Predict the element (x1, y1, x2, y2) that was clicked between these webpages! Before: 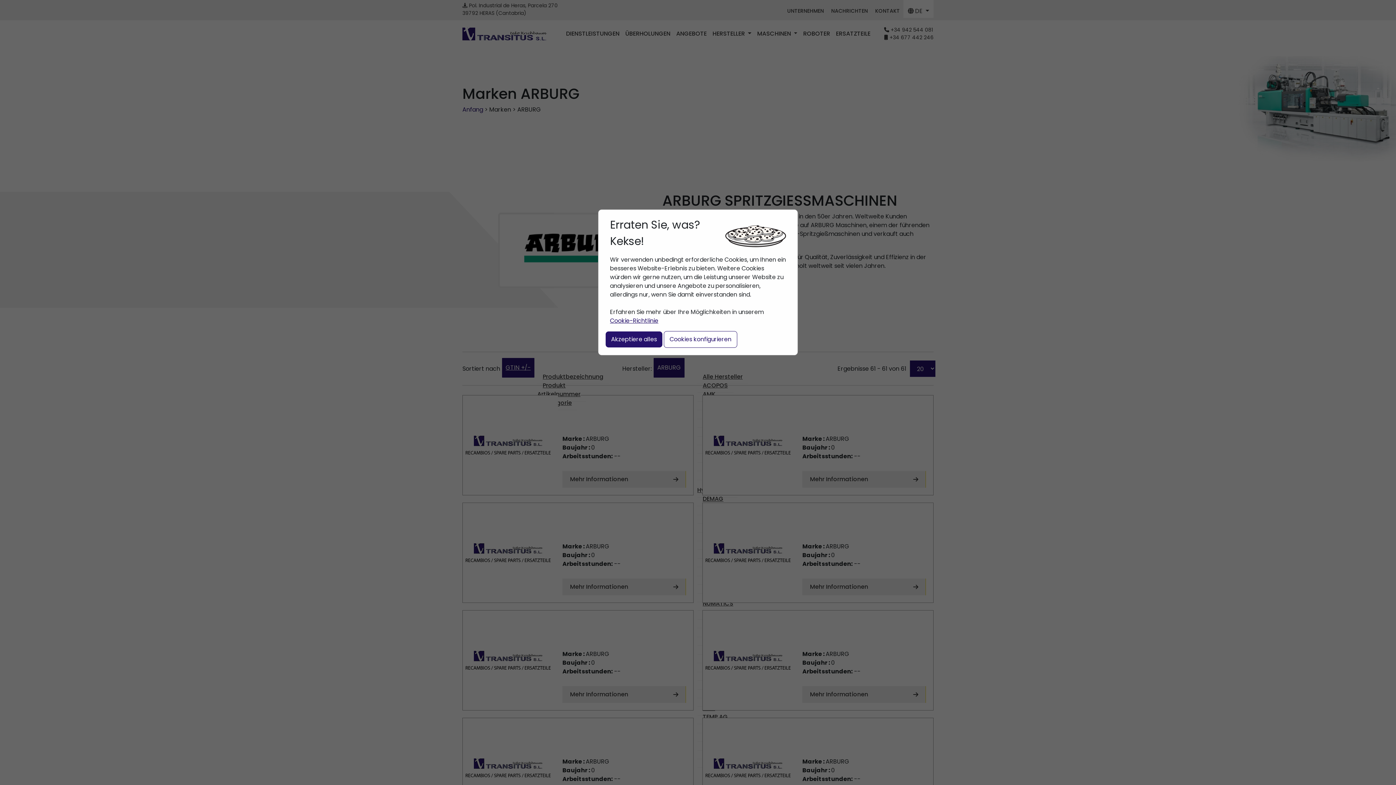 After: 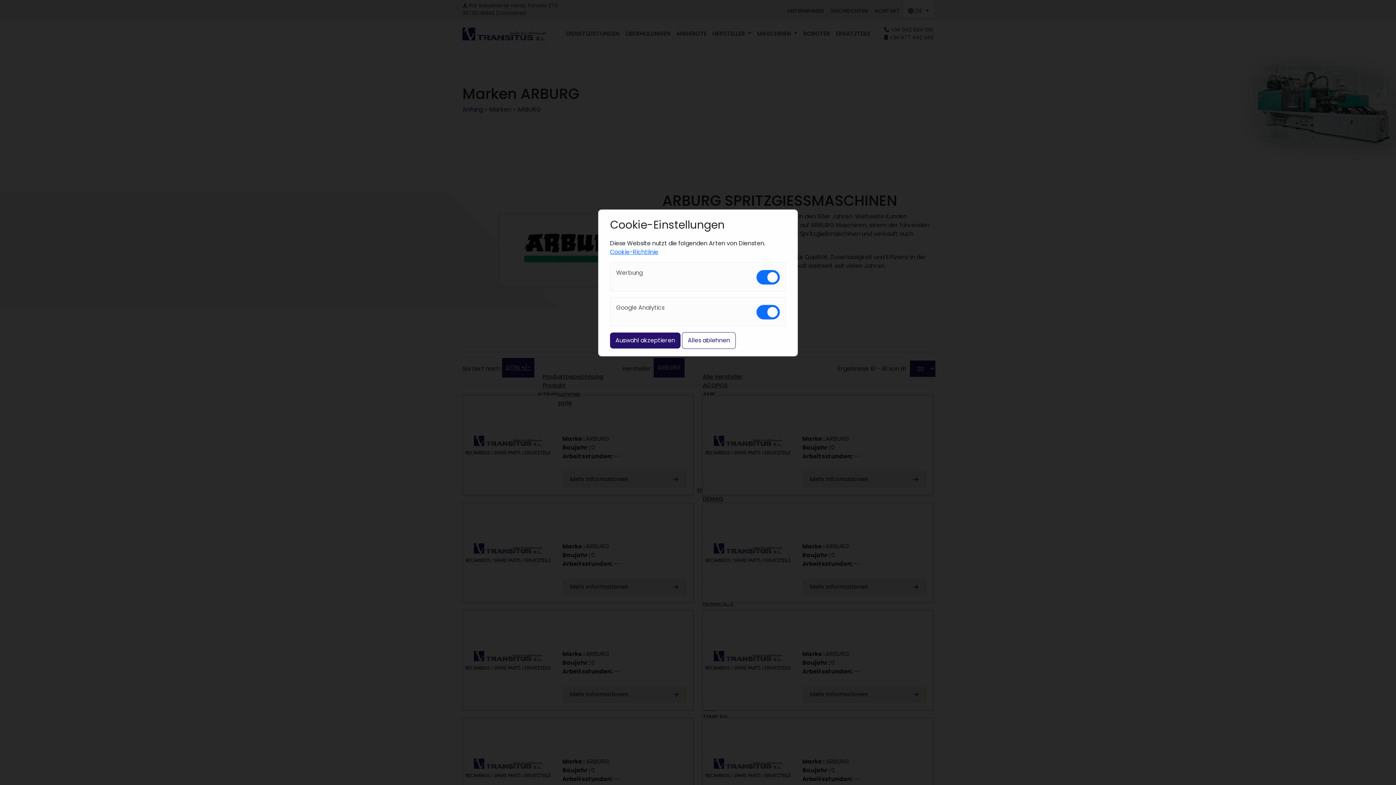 Action: bbox: (664, 331, 737, 348) label: Cookies konfigurieren